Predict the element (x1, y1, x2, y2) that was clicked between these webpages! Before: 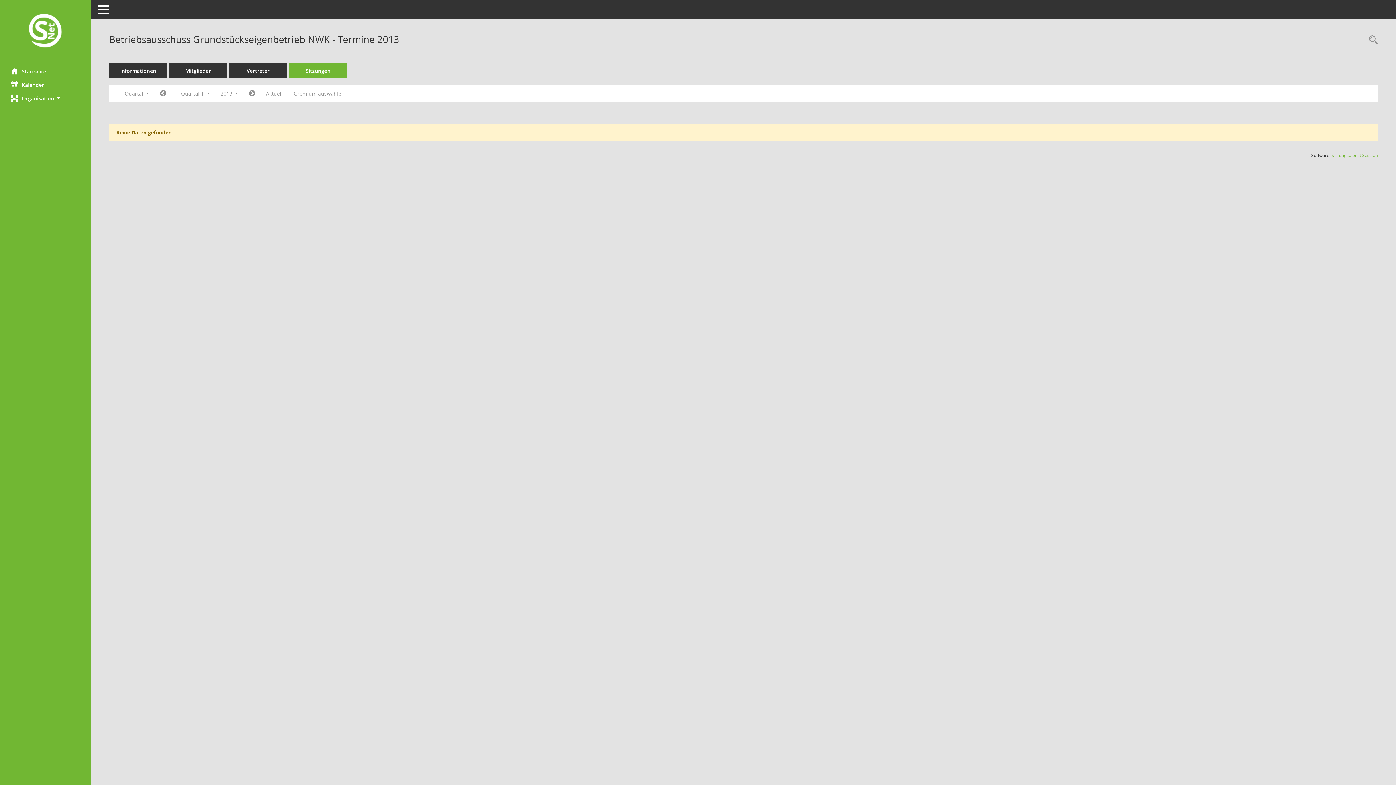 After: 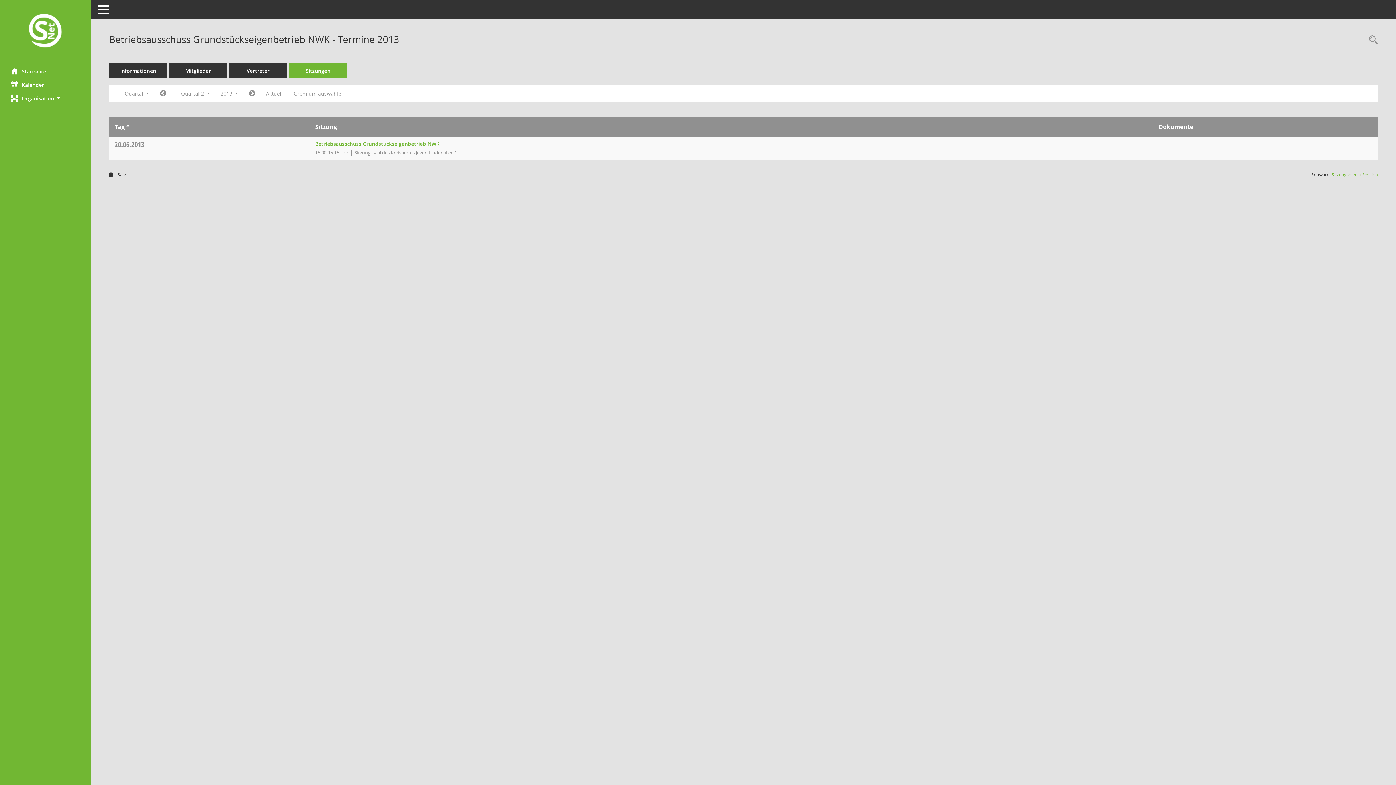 Action: bbox: (243, 87, 260, 100) label: Jahr: 2013 Monat: 4